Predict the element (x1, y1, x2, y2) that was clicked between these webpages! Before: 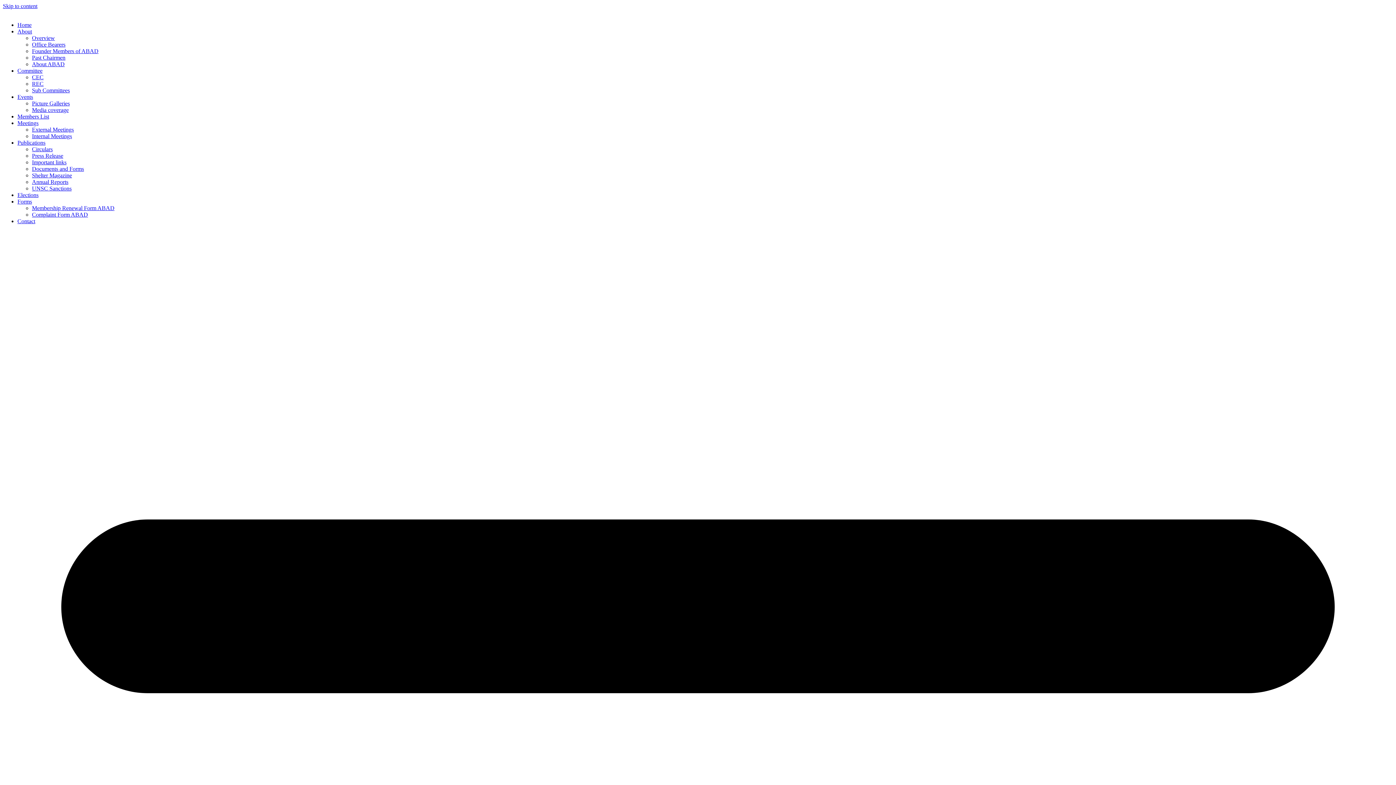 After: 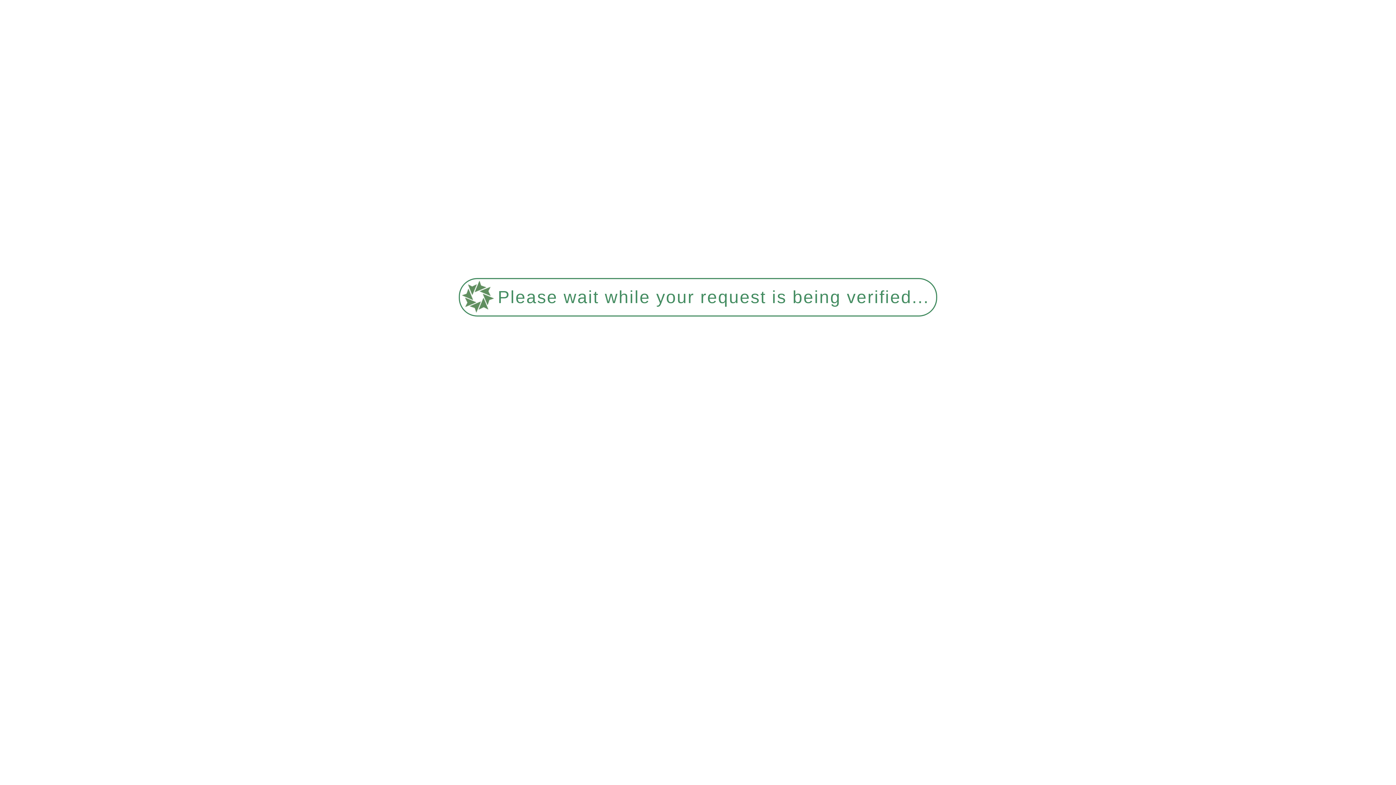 Action: bbox: (32, 126, 73, 132) label: External Meetings